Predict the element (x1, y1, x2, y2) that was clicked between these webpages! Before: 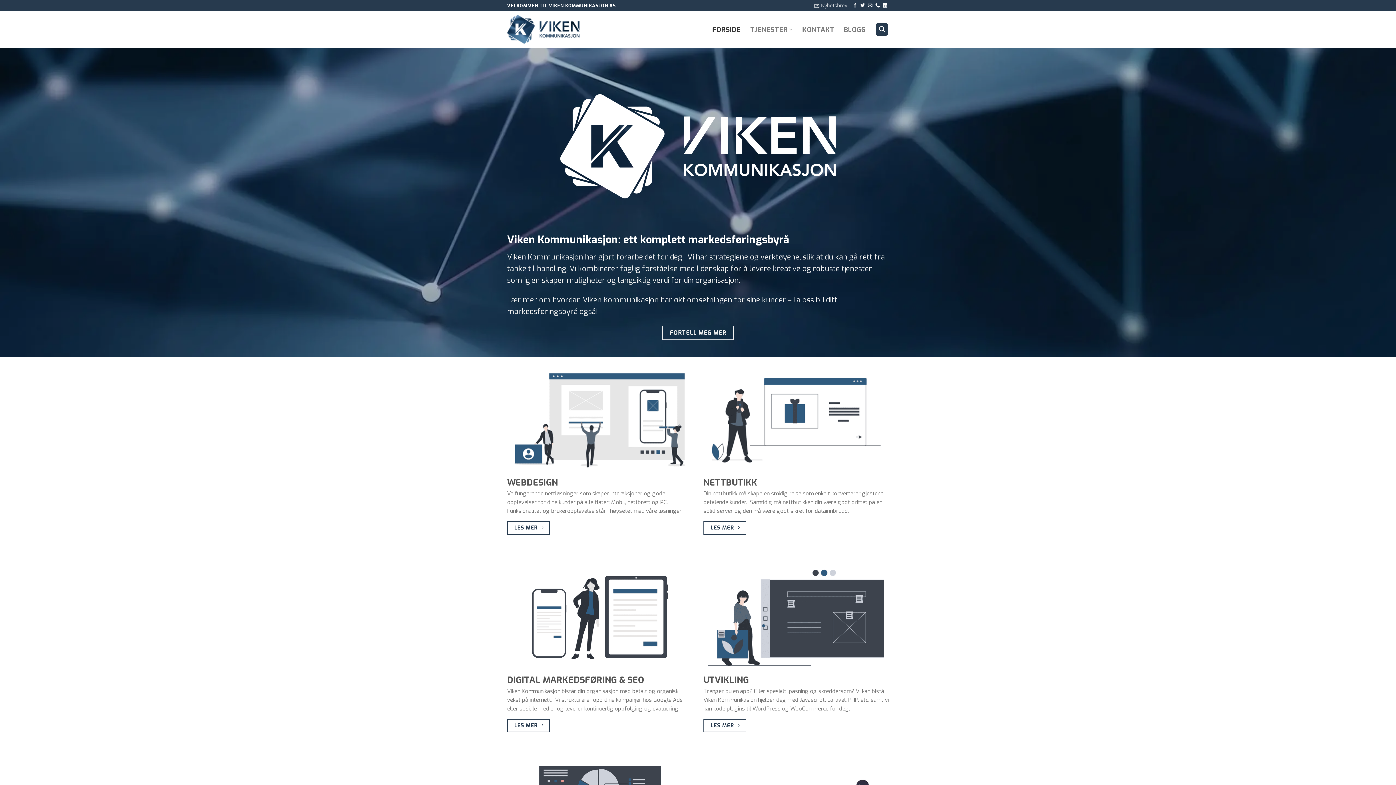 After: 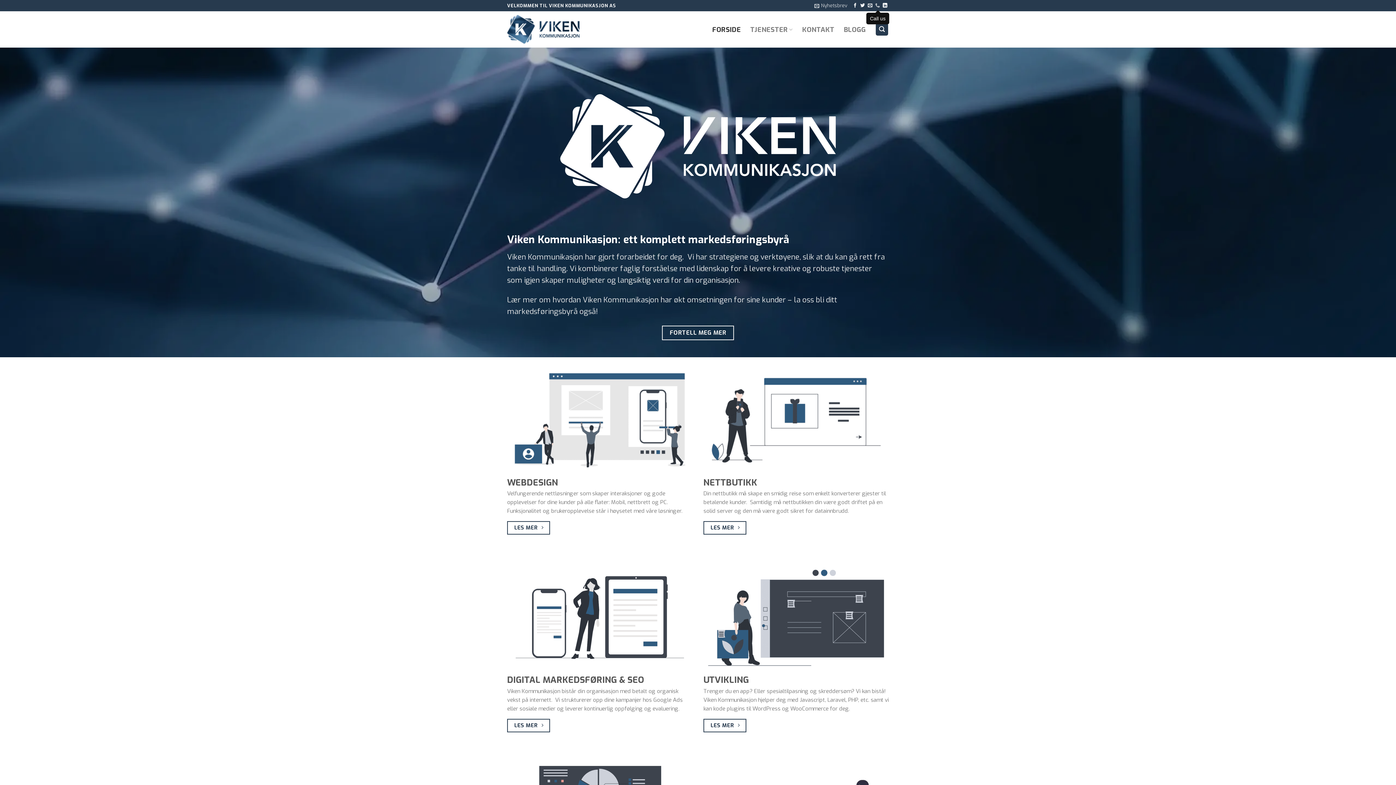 Action: bbox: (875, 3, 880, 8)